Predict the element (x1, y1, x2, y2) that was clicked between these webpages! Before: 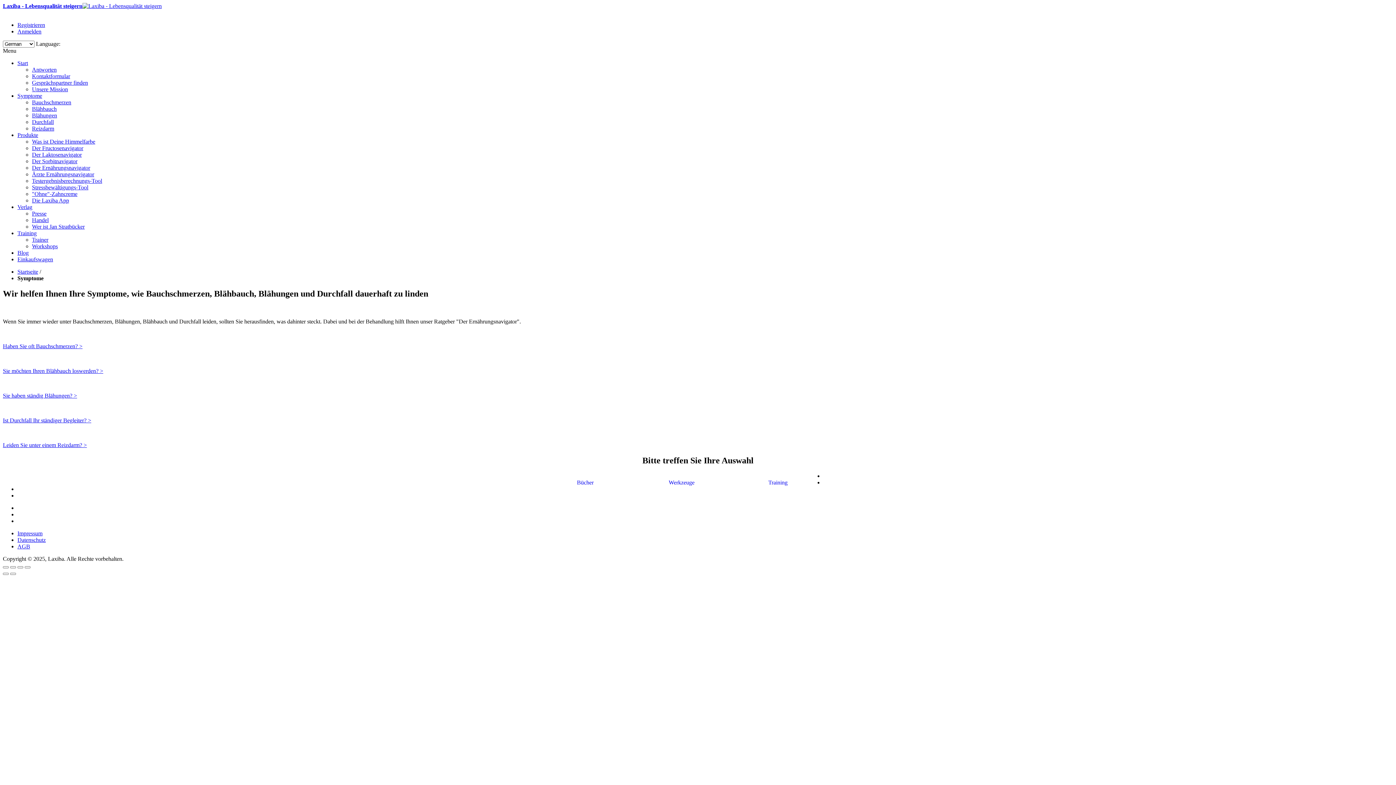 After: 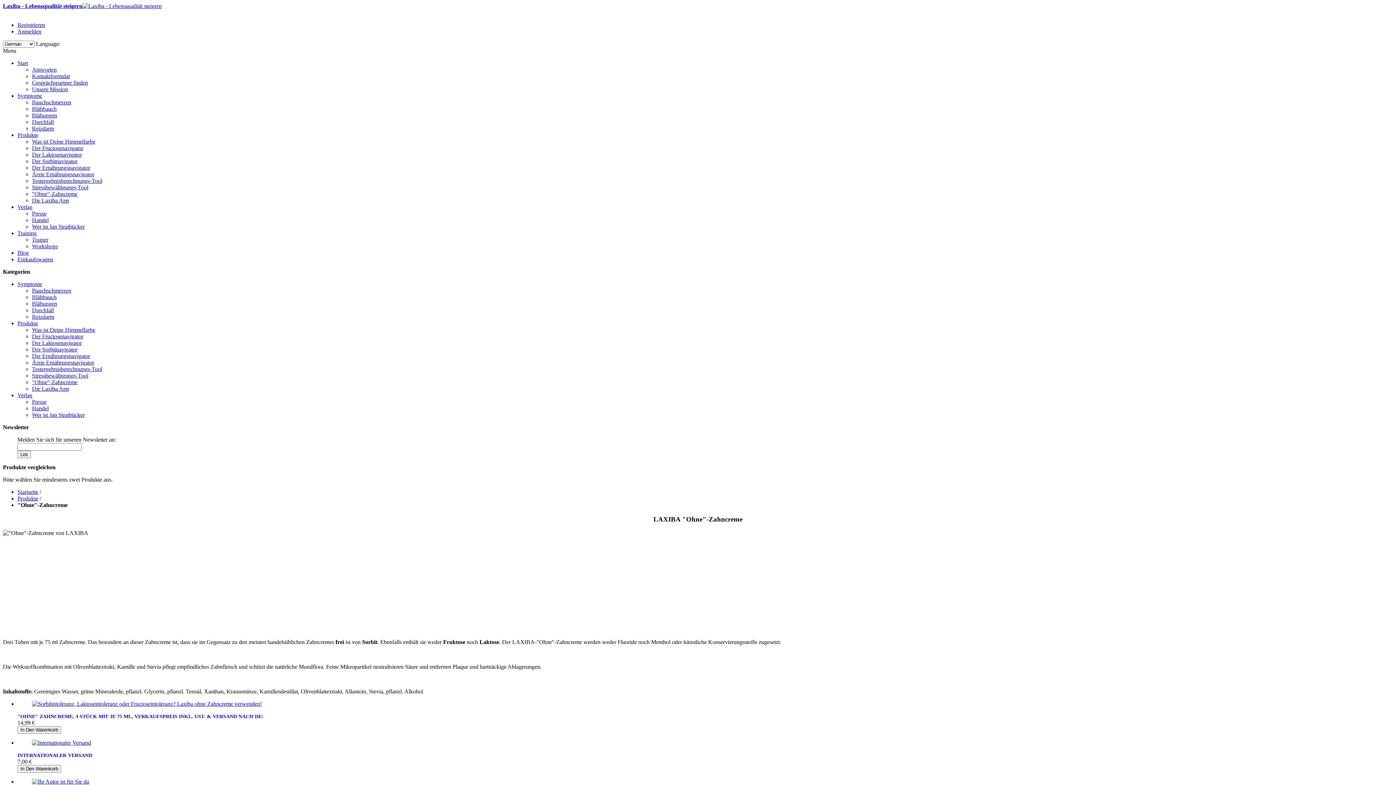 Action: bbox: (32, 190, 77, 197) label: "Ohne"-Zahncreme